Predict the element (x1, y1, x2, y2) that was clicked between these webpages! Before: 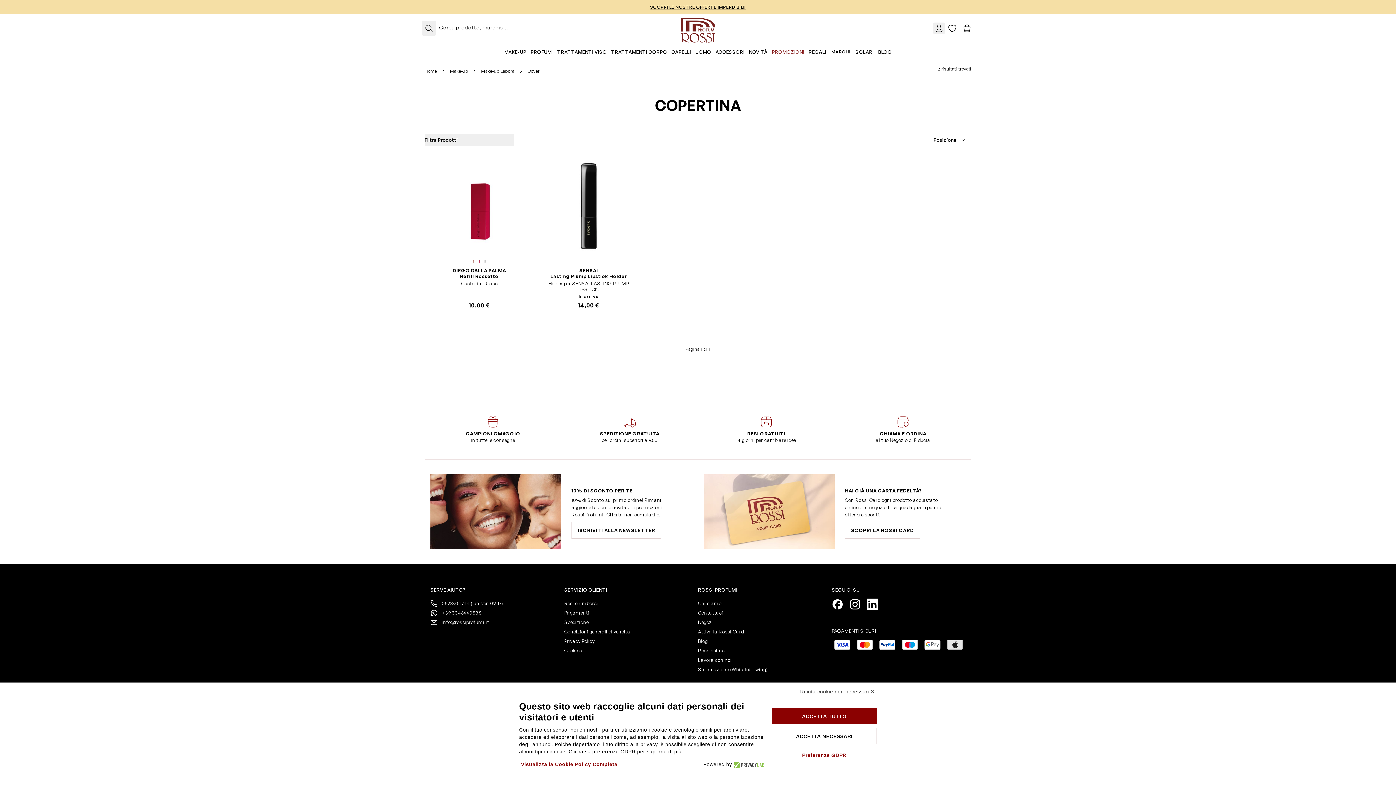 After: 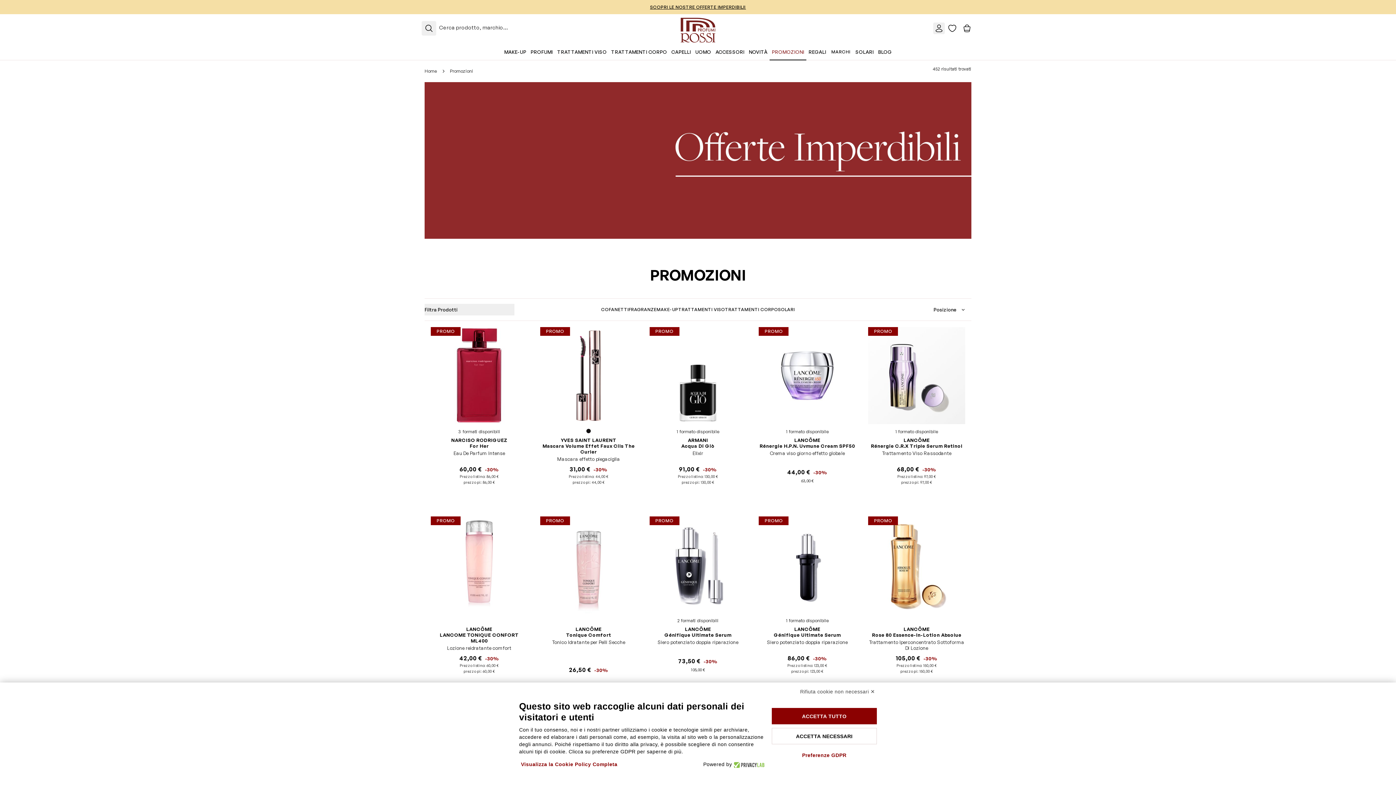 Action: label: PROMOZIONI bbox: (769, 43, 806, 60)